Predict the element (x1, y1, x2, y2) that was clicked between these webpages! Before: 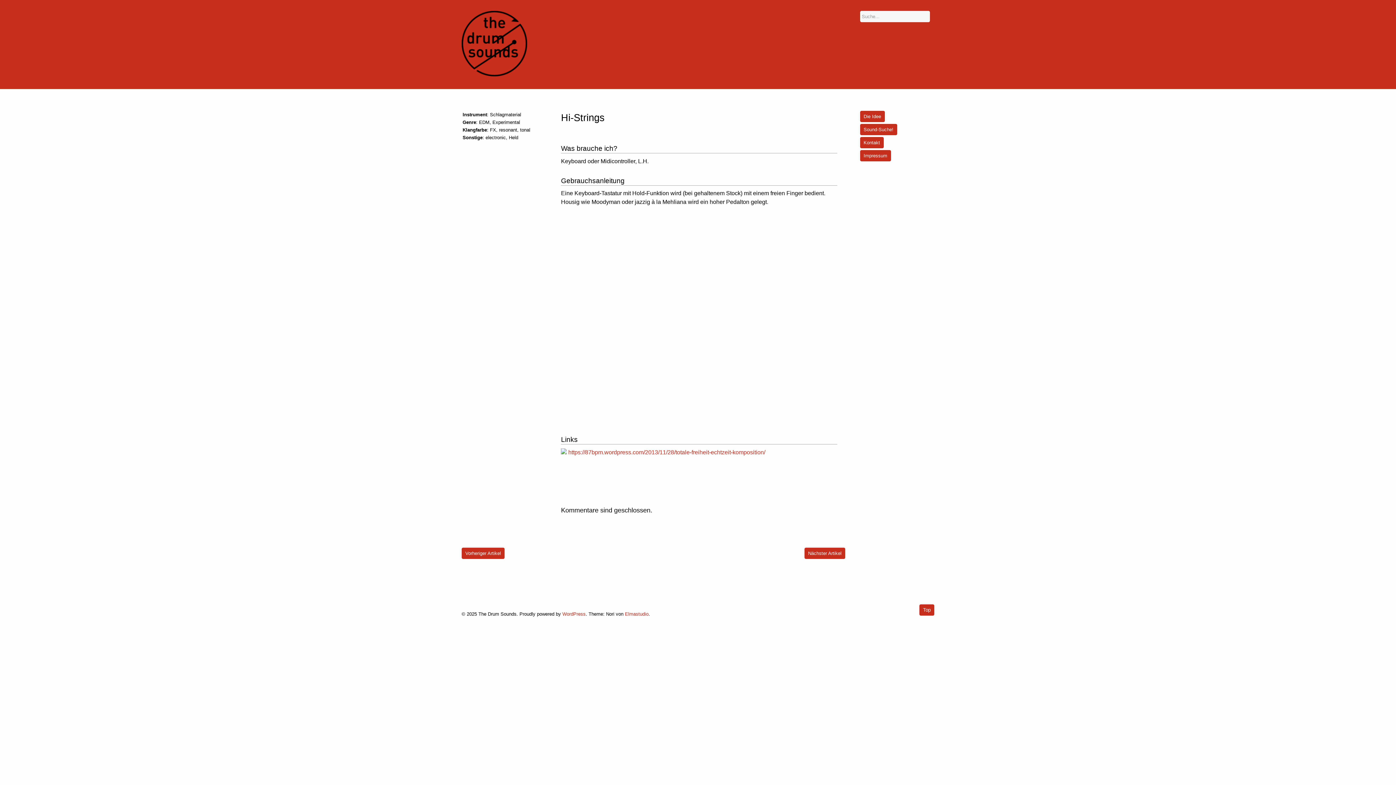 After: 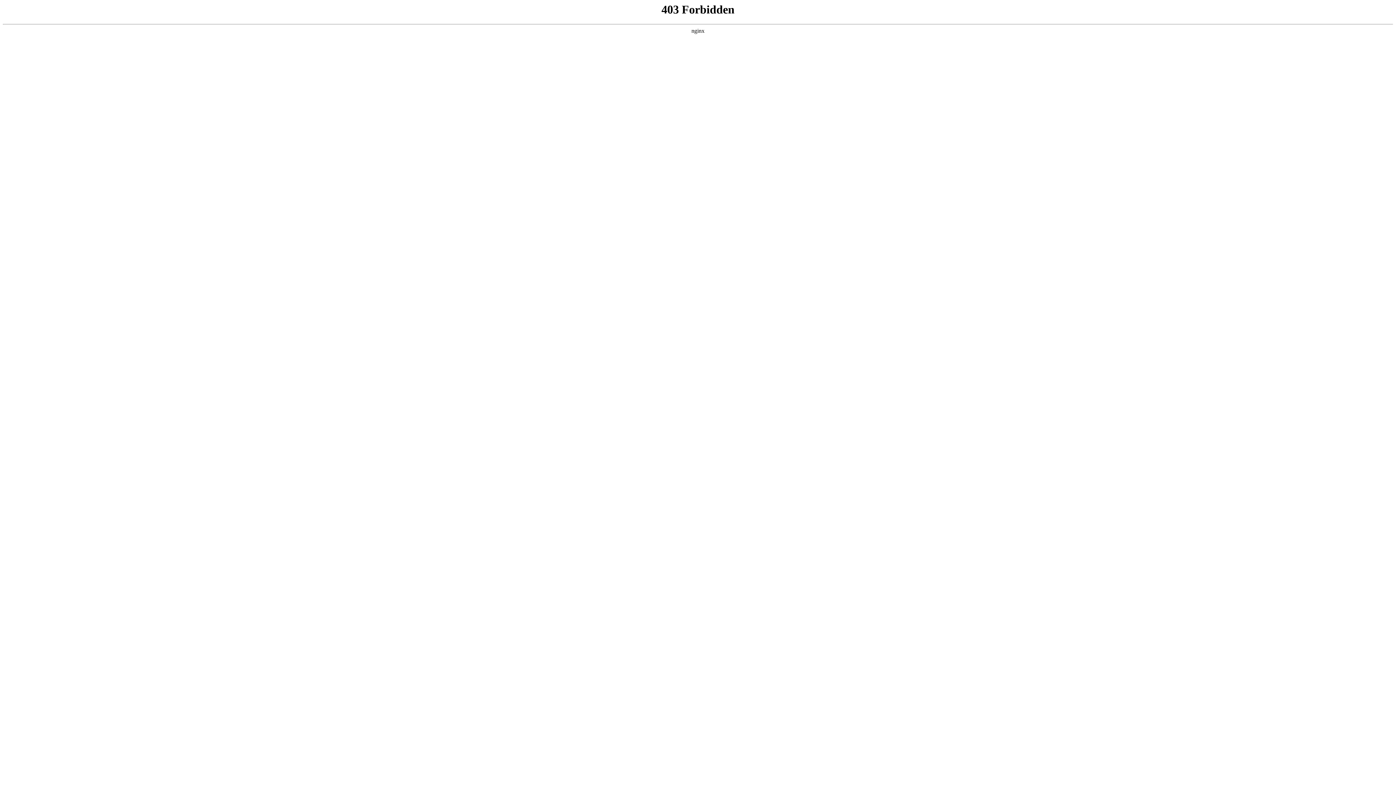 Action: bbox: (562, 611, 585, 617) label: WordPress